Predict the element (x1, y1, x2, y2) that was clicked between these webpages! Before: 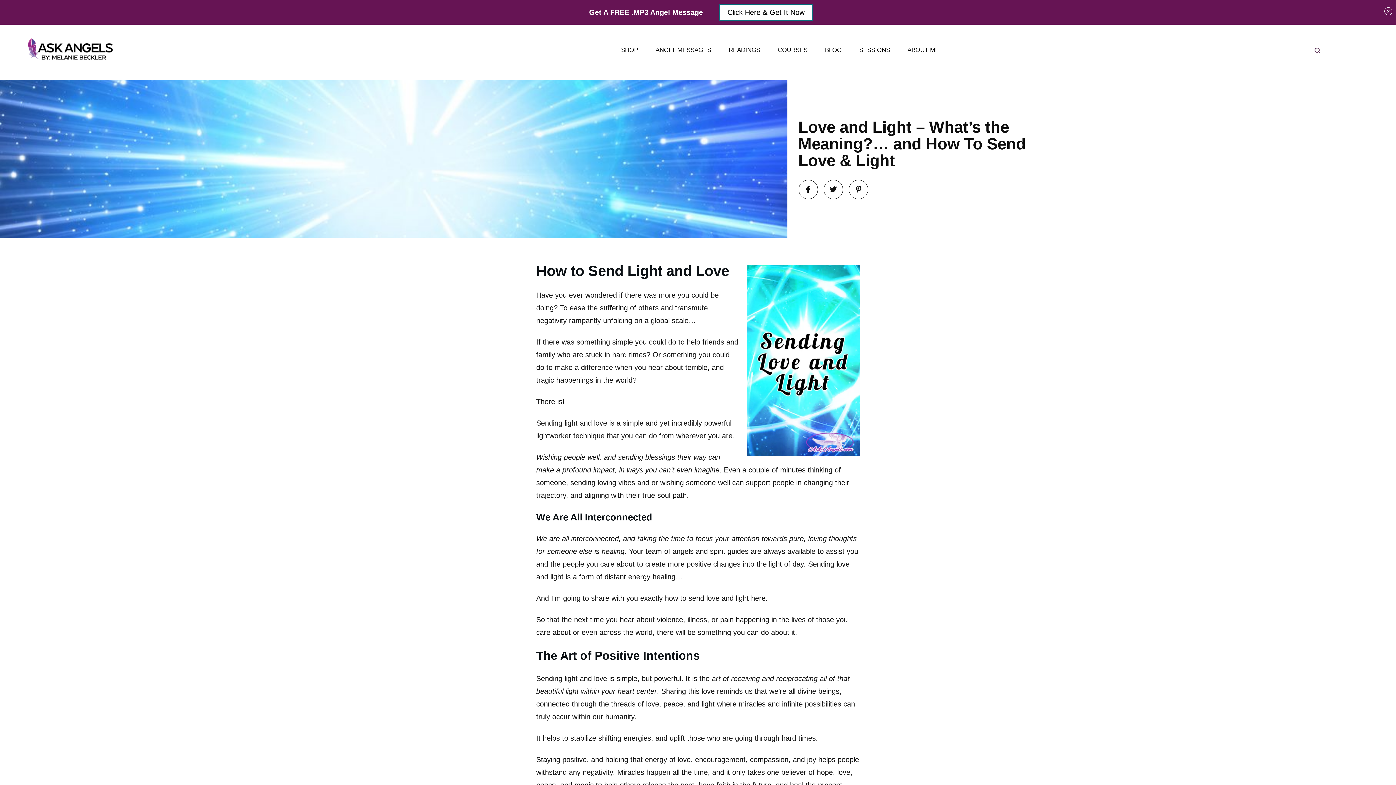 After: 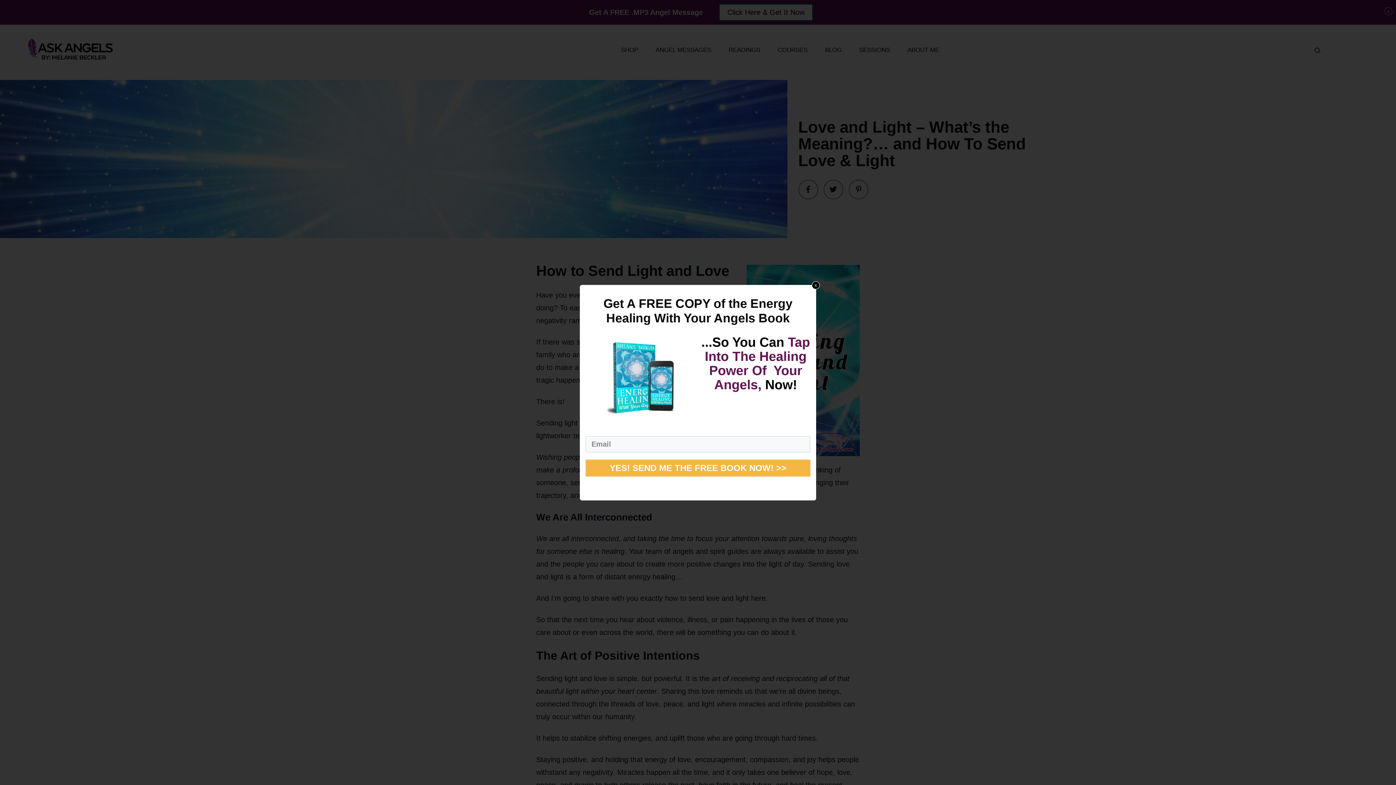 Action: bbox: (718, 3, 813, 21) label: Click Here & Get It Now